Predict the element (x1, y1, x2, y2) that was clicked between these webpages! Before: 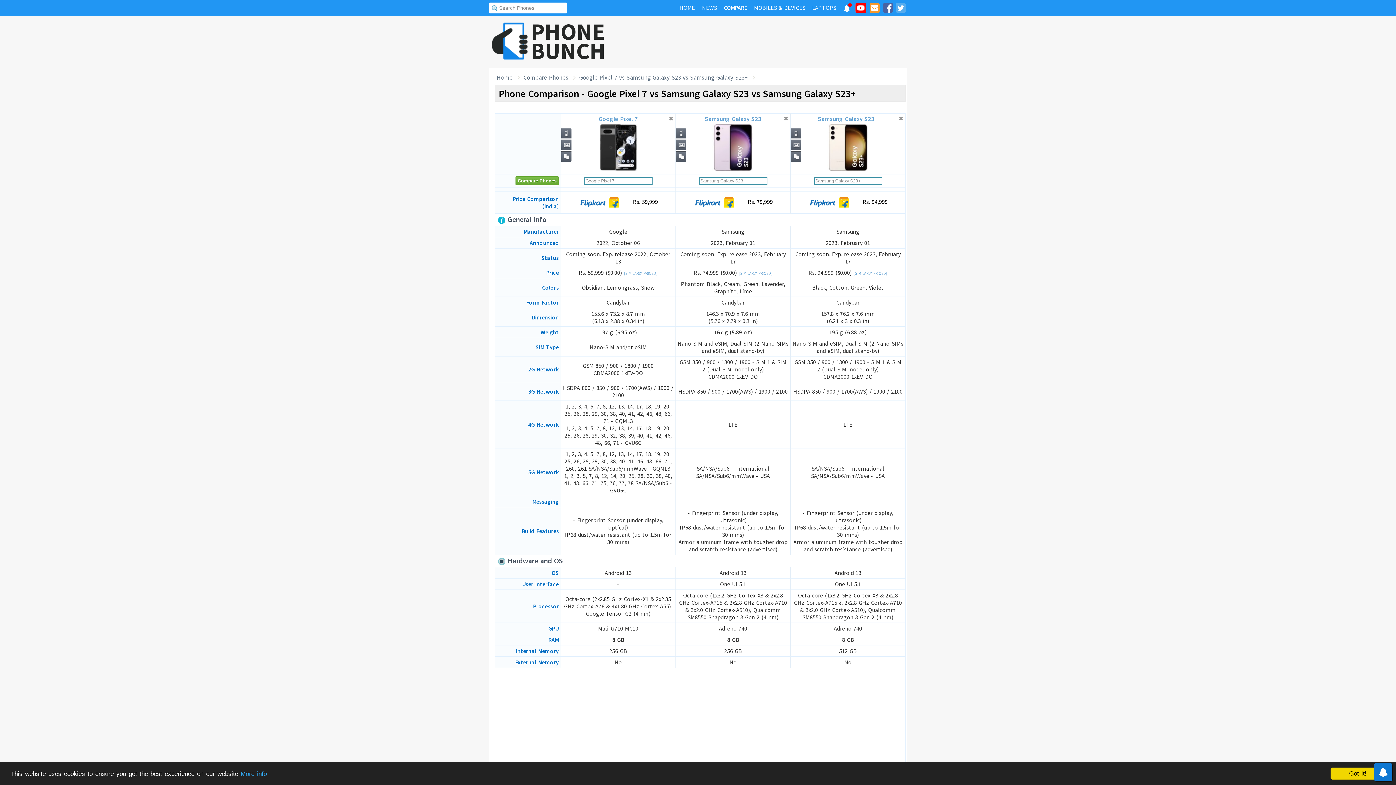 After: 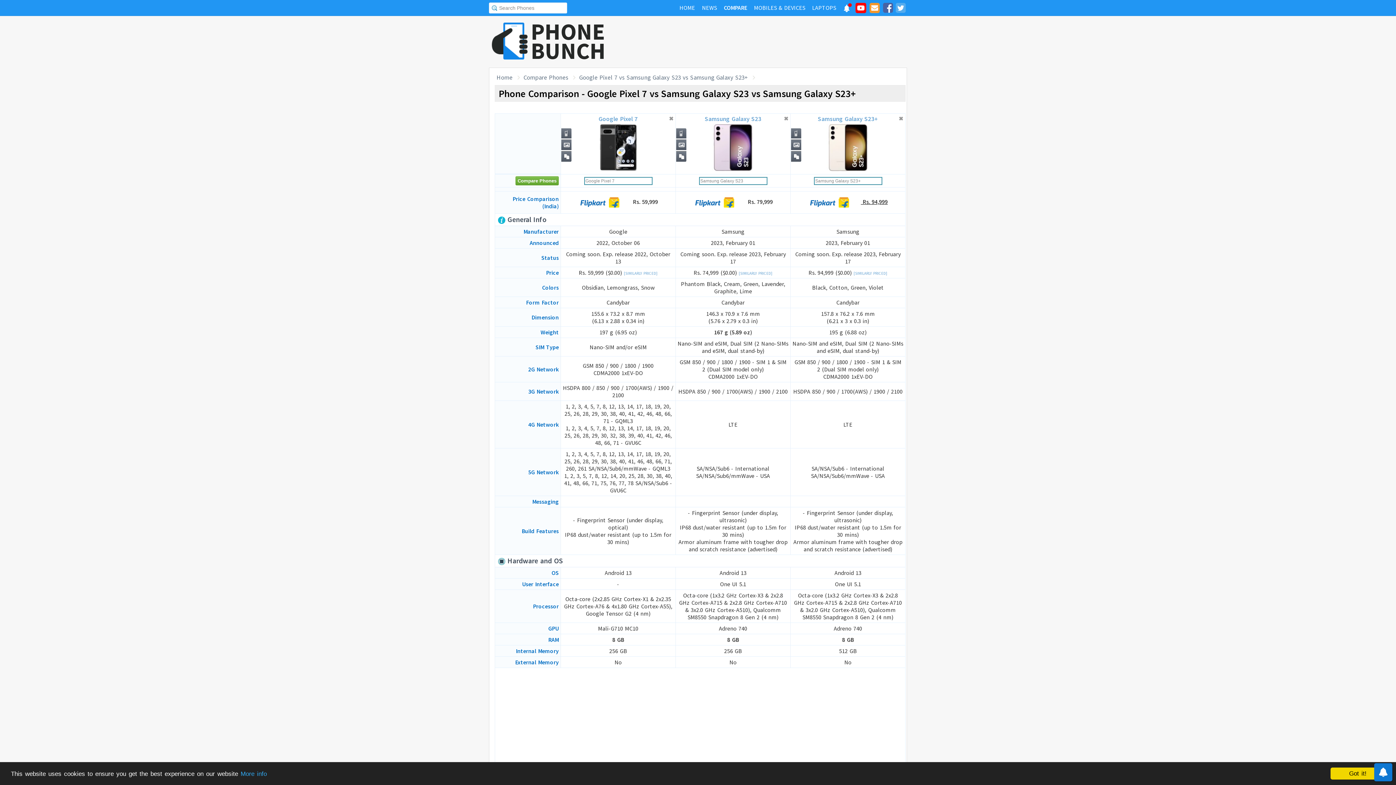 Action: bbox: (792, 193, 903, 211) label:  Rs. 94,999